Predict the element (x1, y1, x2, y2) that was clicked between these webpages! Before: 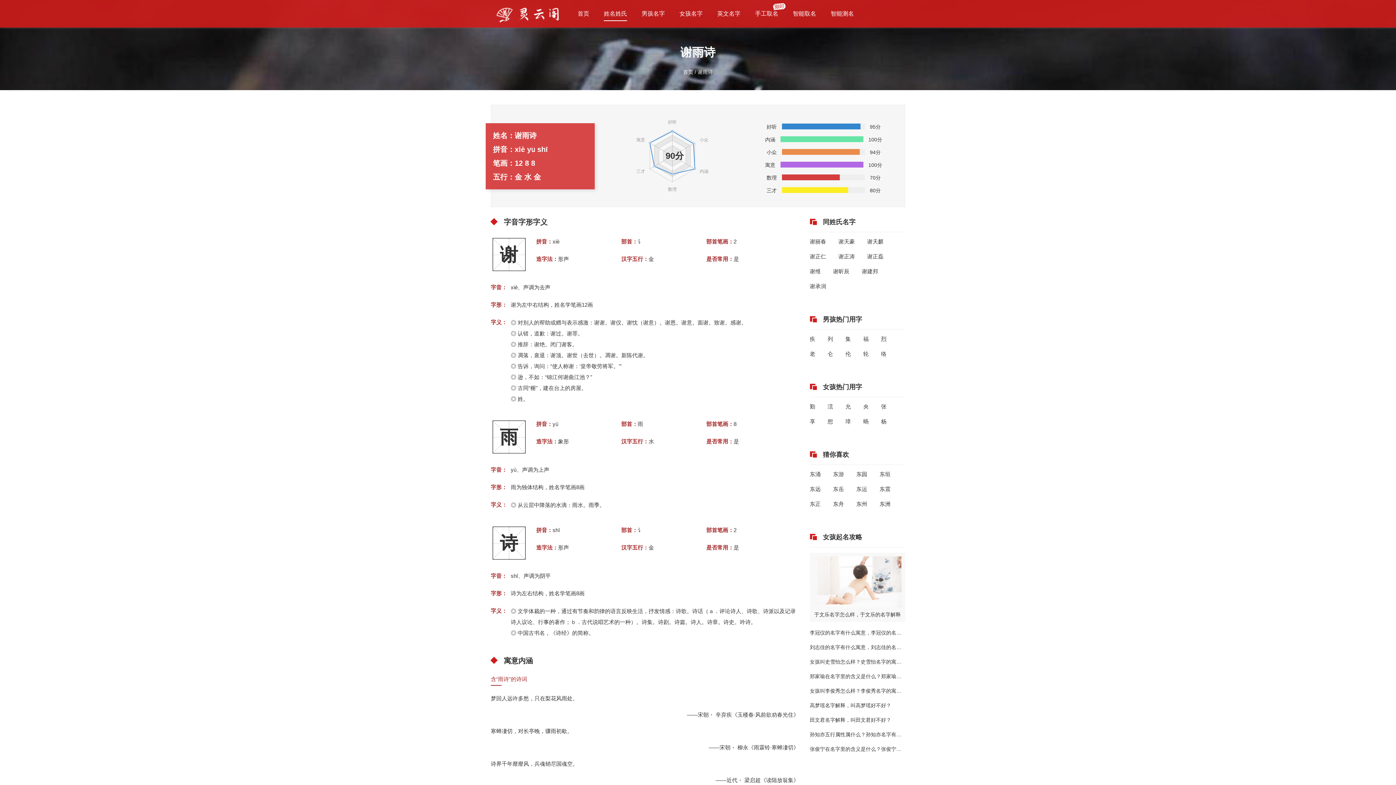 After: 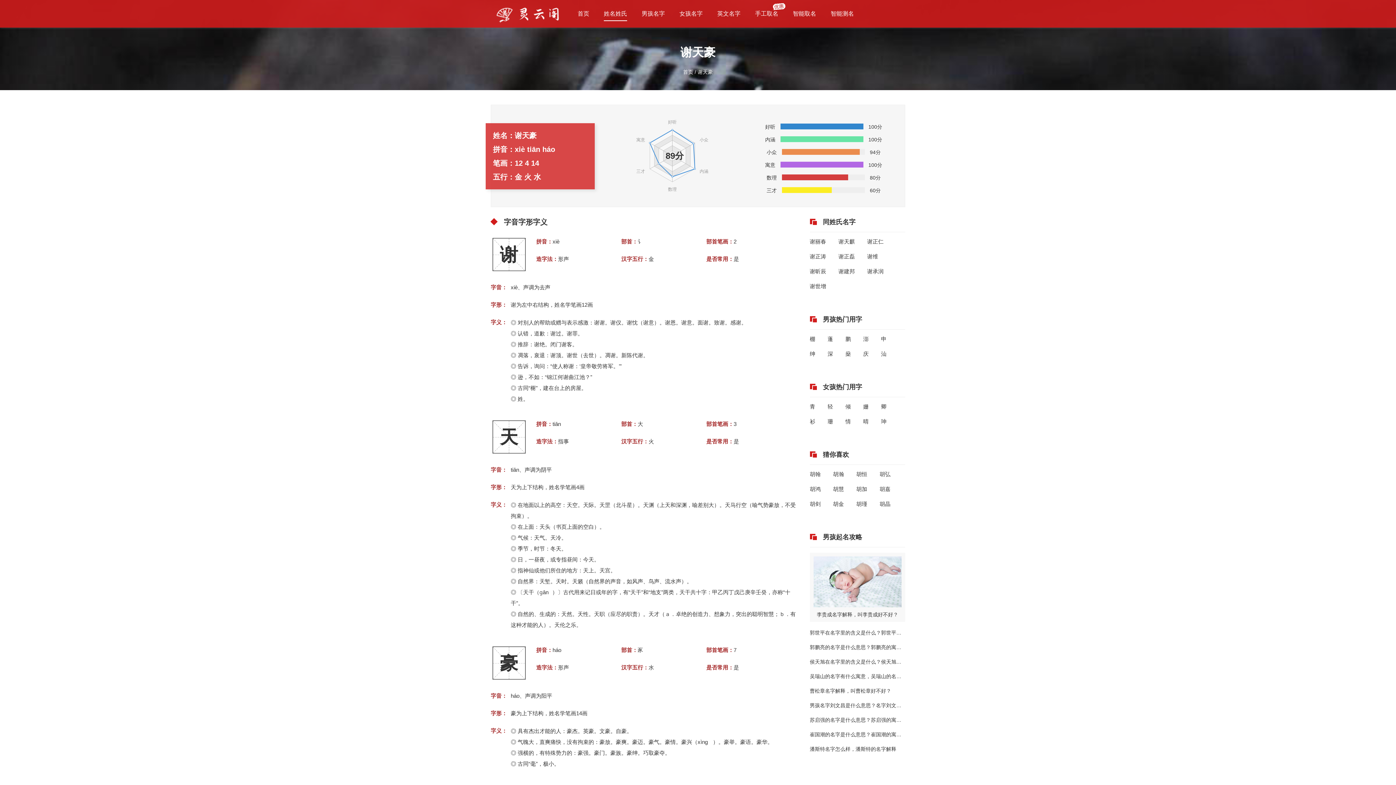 Action: label: 谢天豪 bbox: (838, 237, 855, 245)